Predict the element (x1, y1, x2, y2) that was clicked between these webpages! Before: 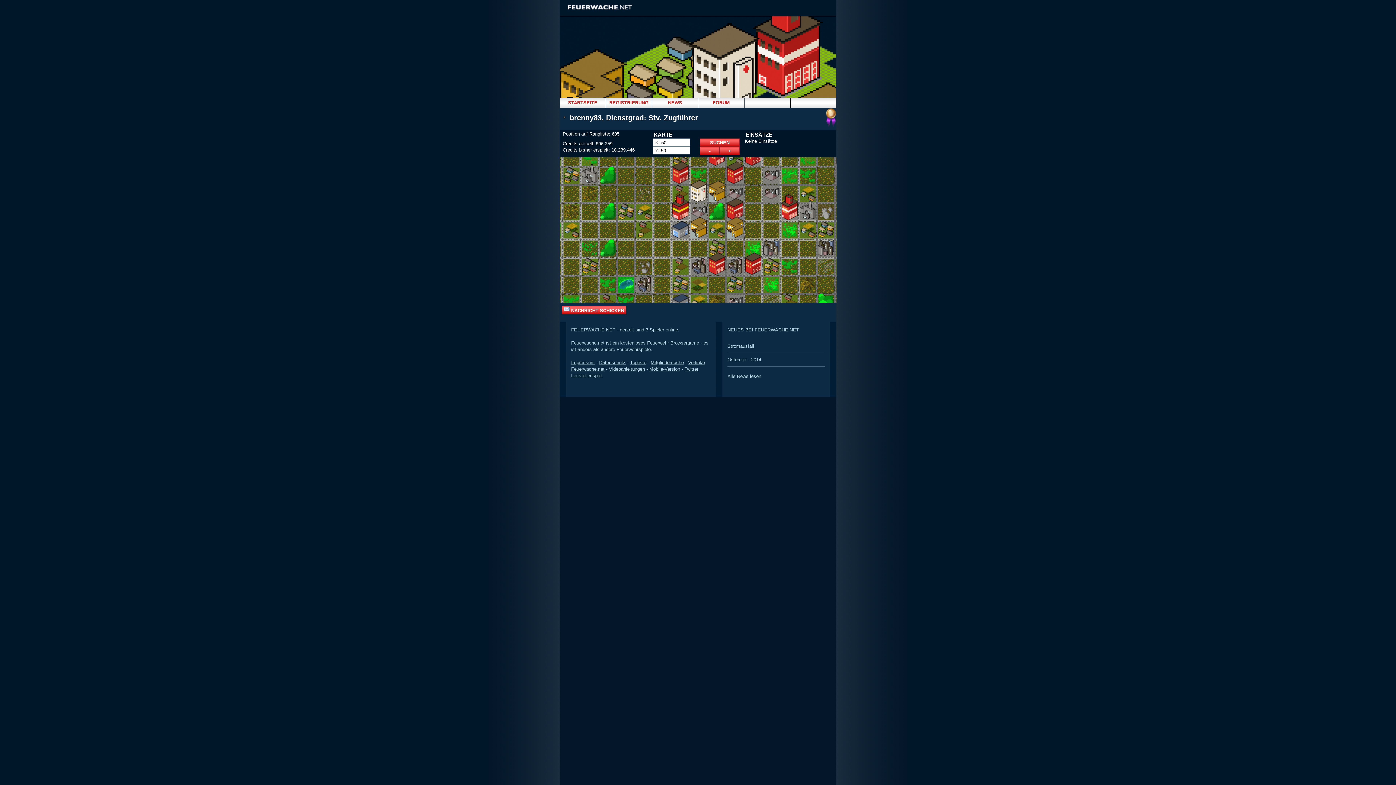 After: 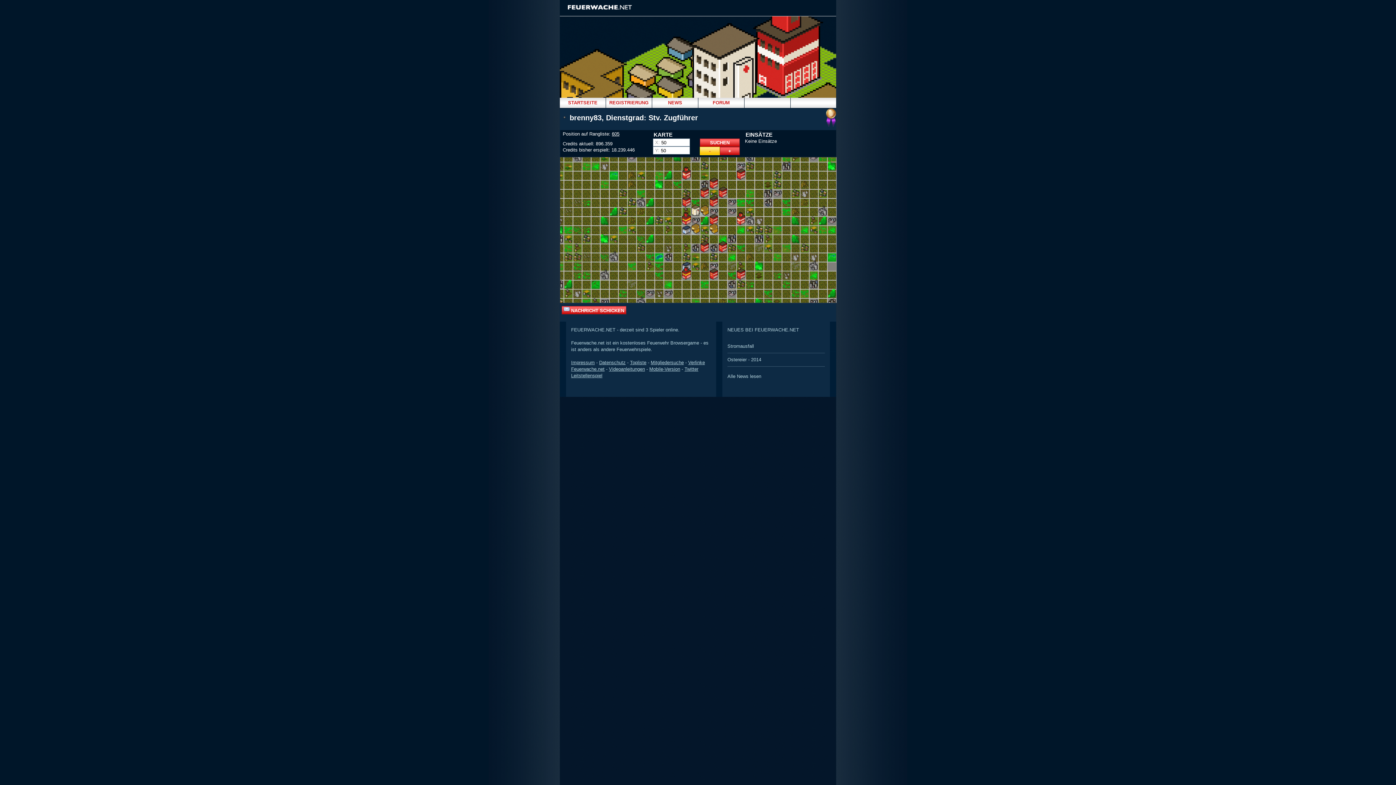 Action: label: - bbox: (700, 146, 720, 155)